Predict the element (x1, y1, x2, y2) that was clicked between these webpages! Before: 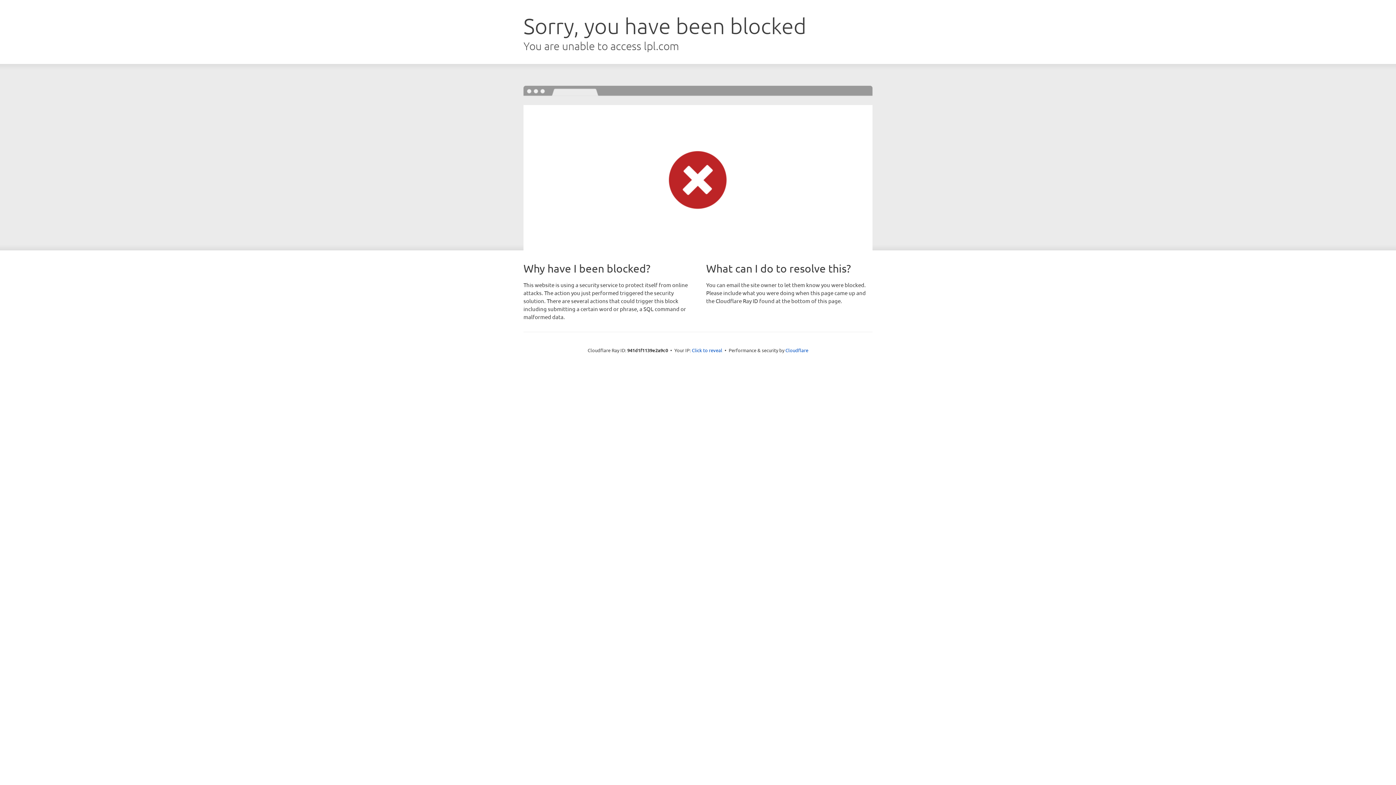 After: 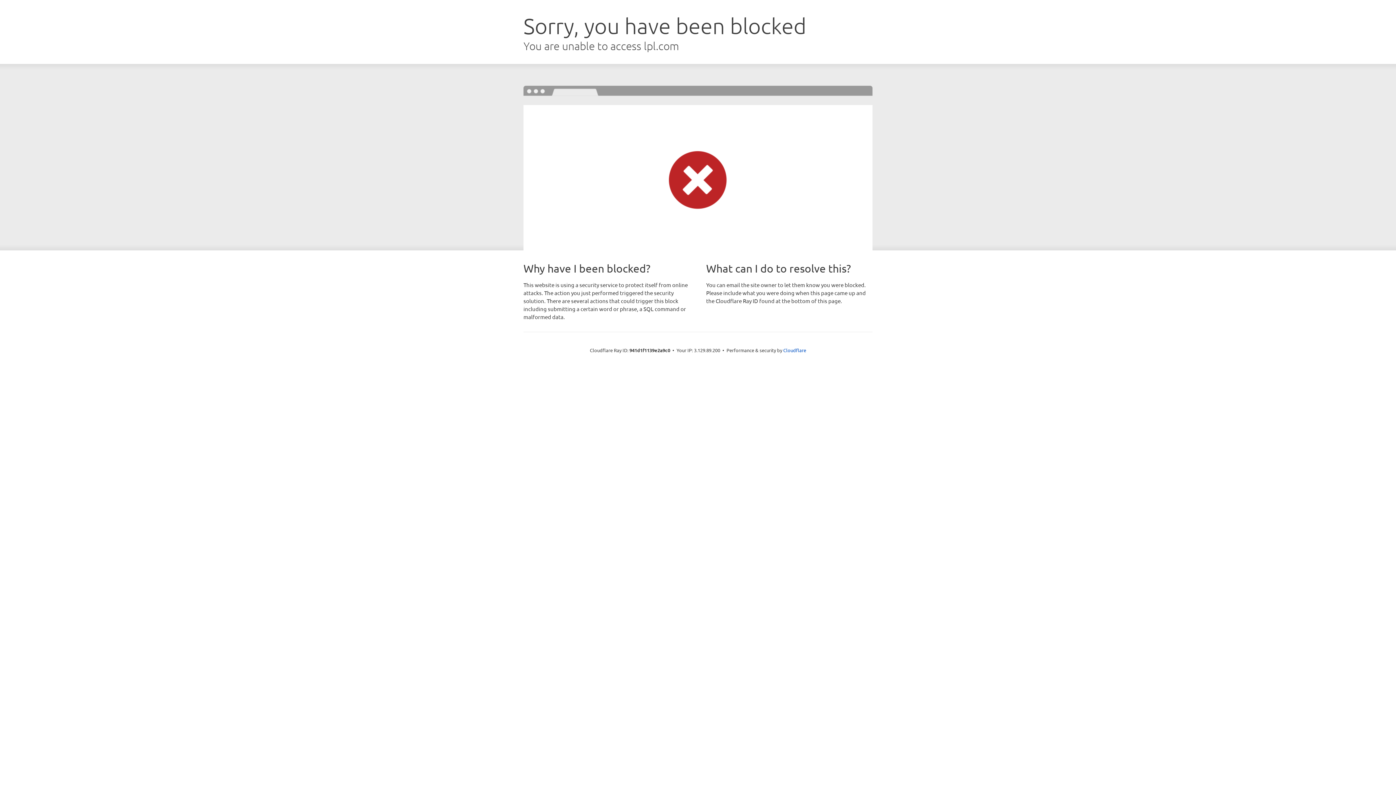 Action: label: Click to reveal bbox: (692, 346, 722, 353)